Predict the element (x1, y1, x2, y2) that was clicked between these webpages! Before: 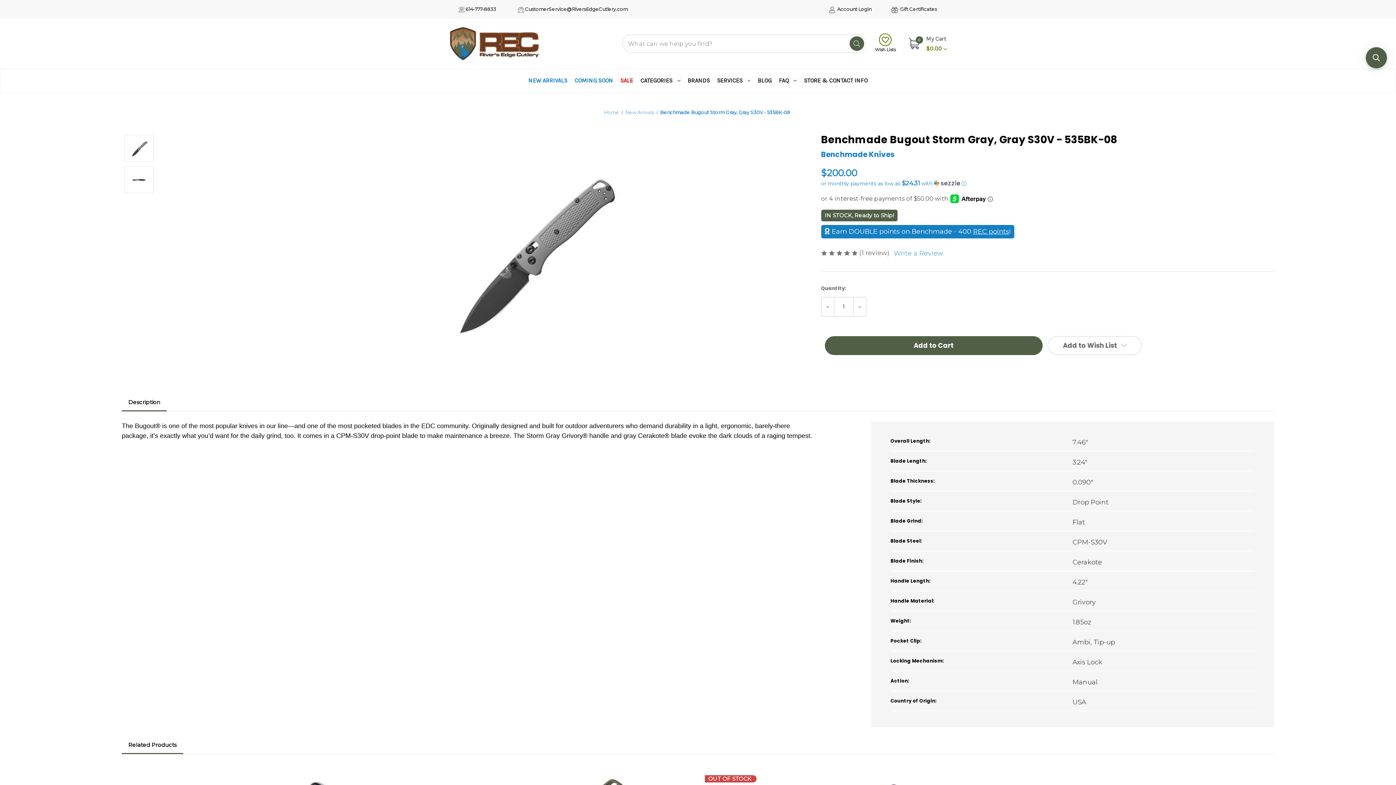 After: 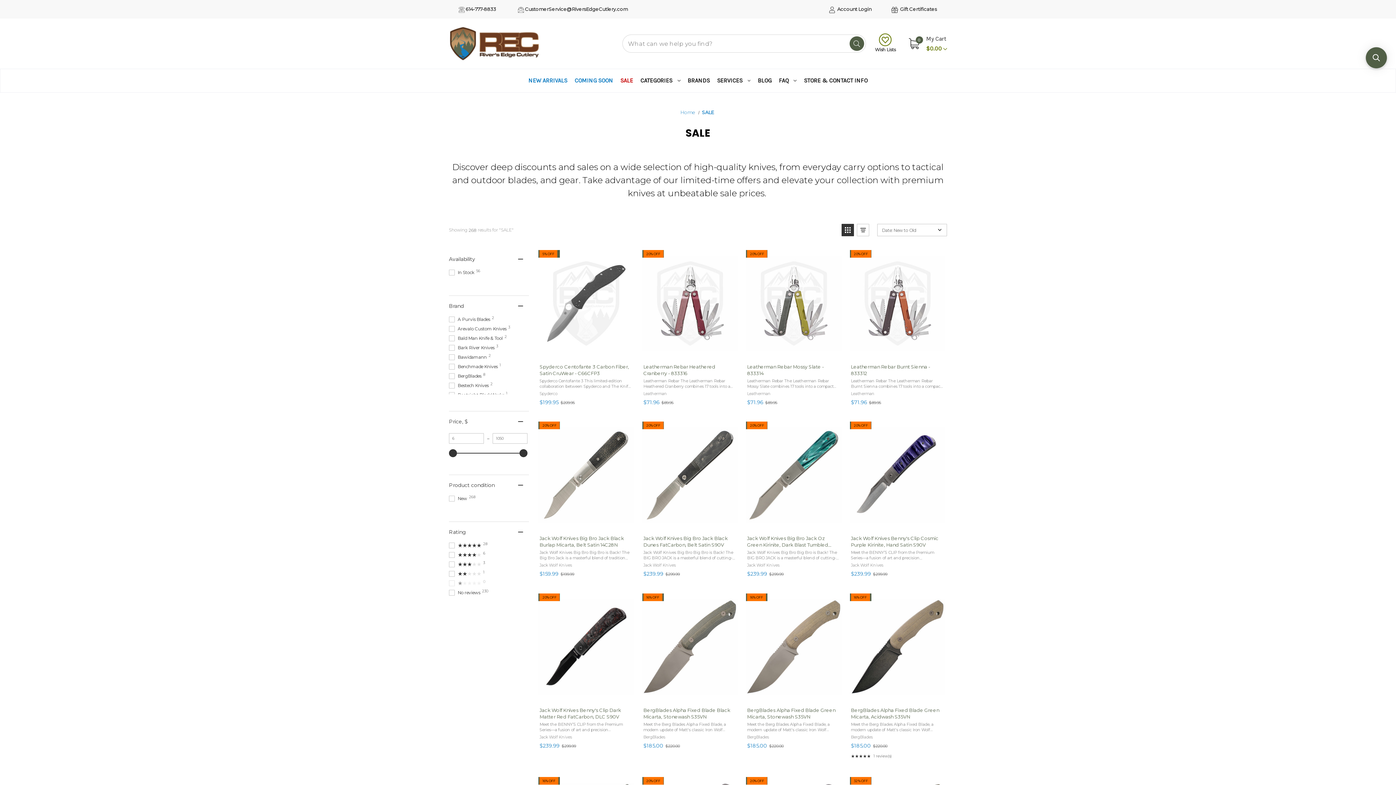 Action: label: SALE bbox: (616, 69, 636, 92)